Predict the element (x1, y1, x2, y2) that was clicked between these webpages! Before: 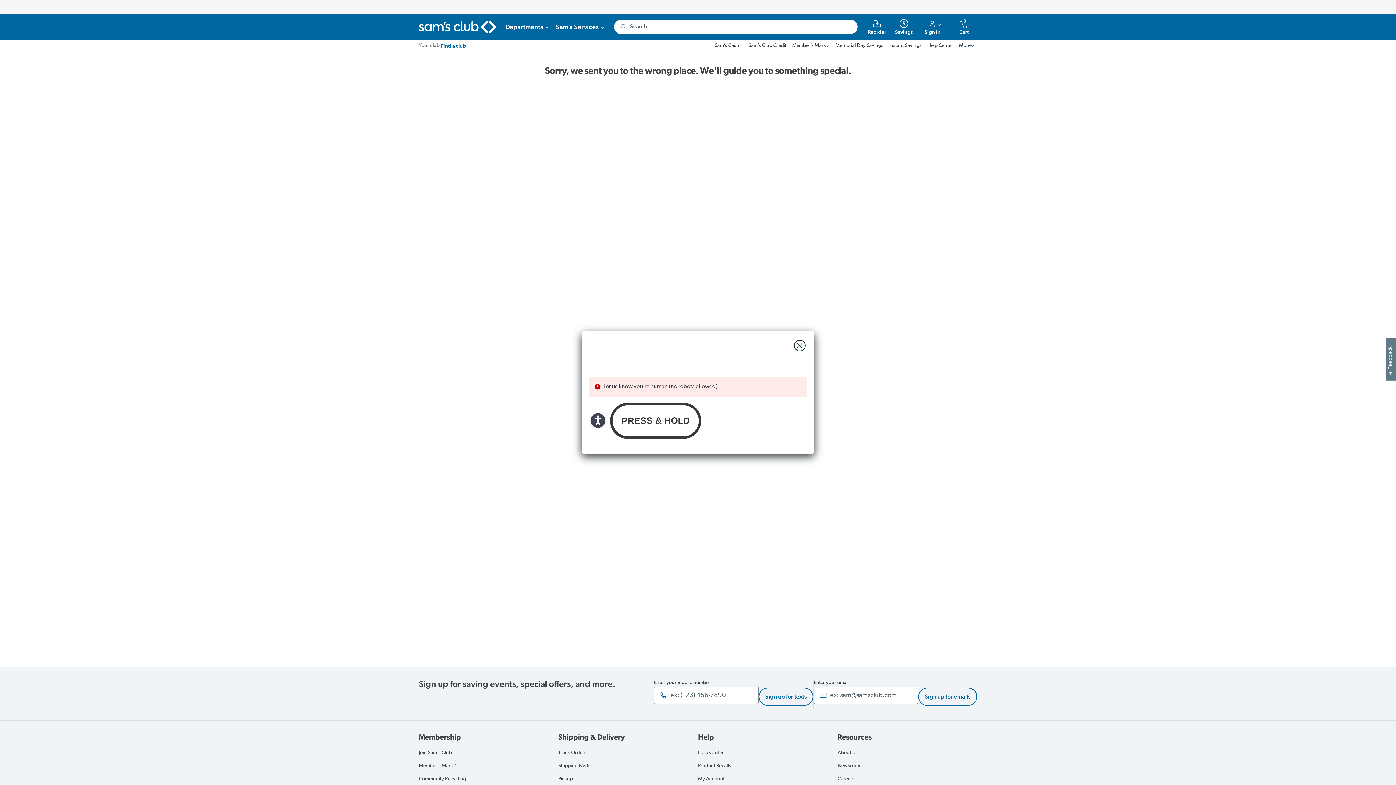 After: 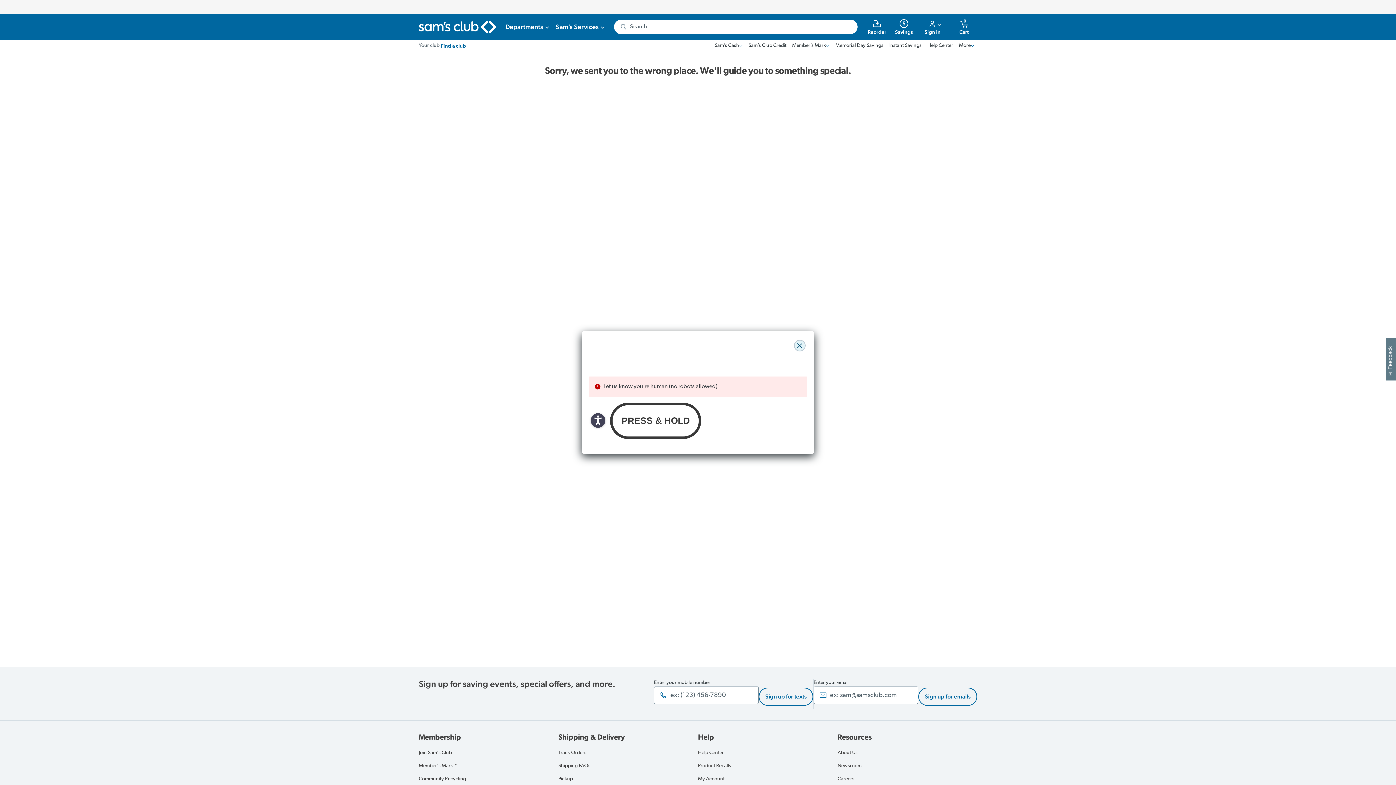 Action: bbox: (794, 340, 805, 351) label: close modal